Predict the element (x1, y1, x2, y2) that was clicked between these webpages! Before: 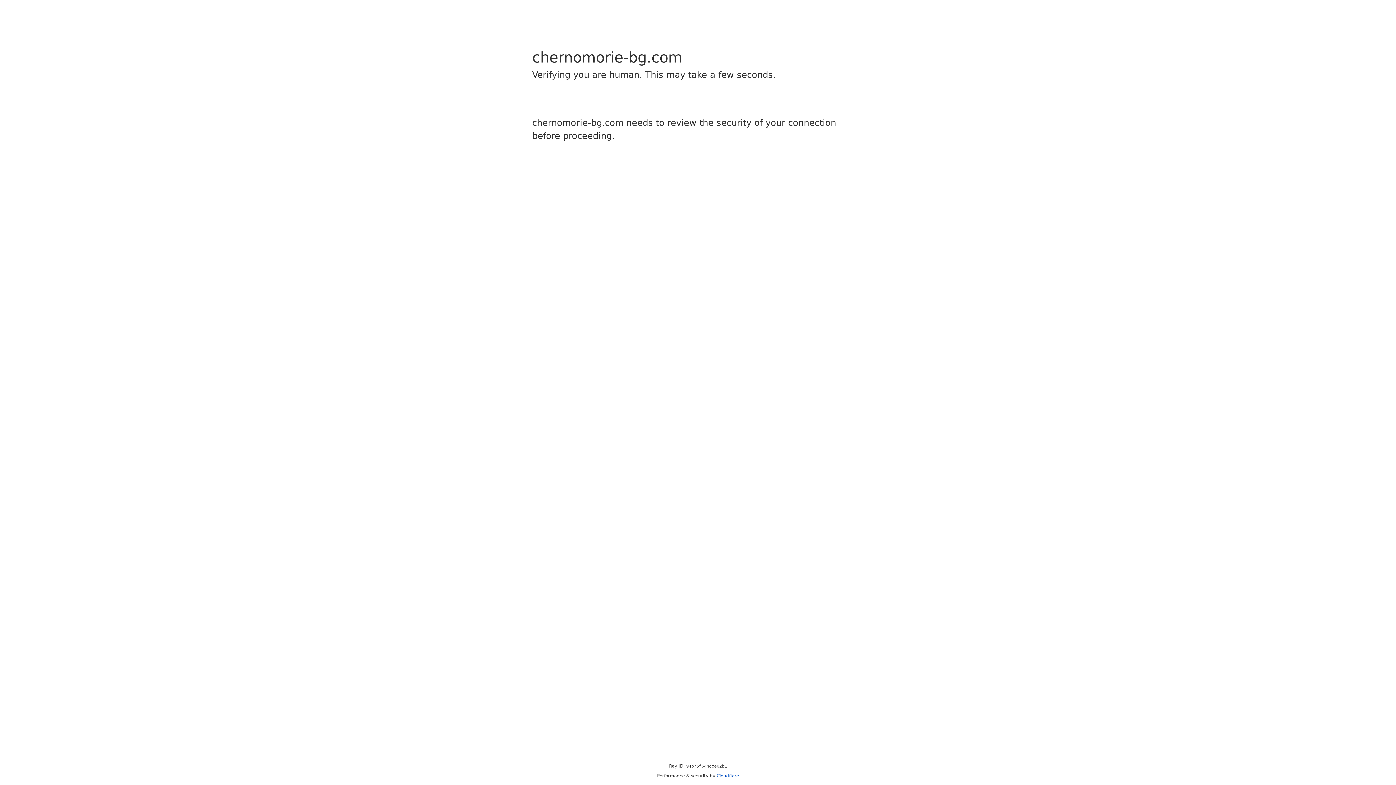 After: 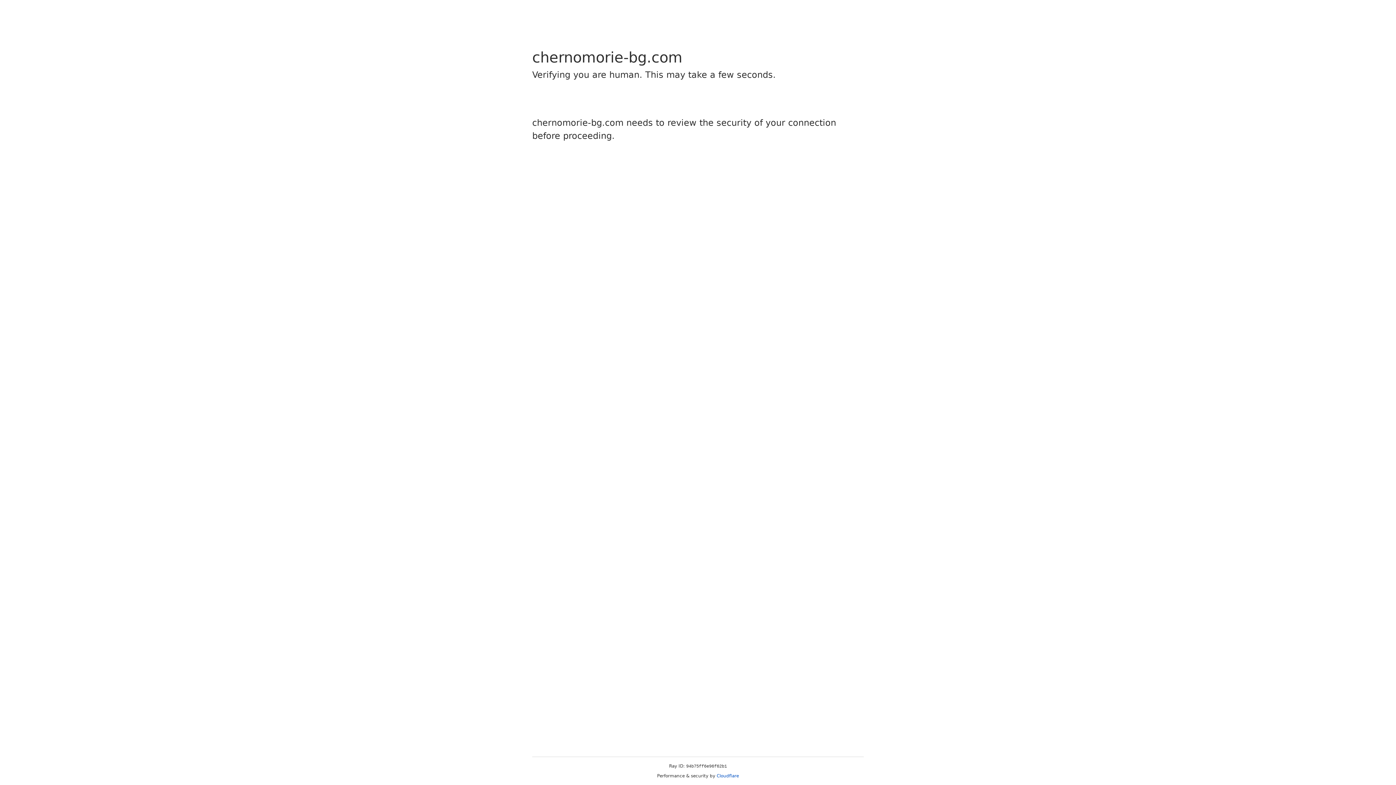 Action: label: Cloudflare bbox: (716, 773, 739, 778)